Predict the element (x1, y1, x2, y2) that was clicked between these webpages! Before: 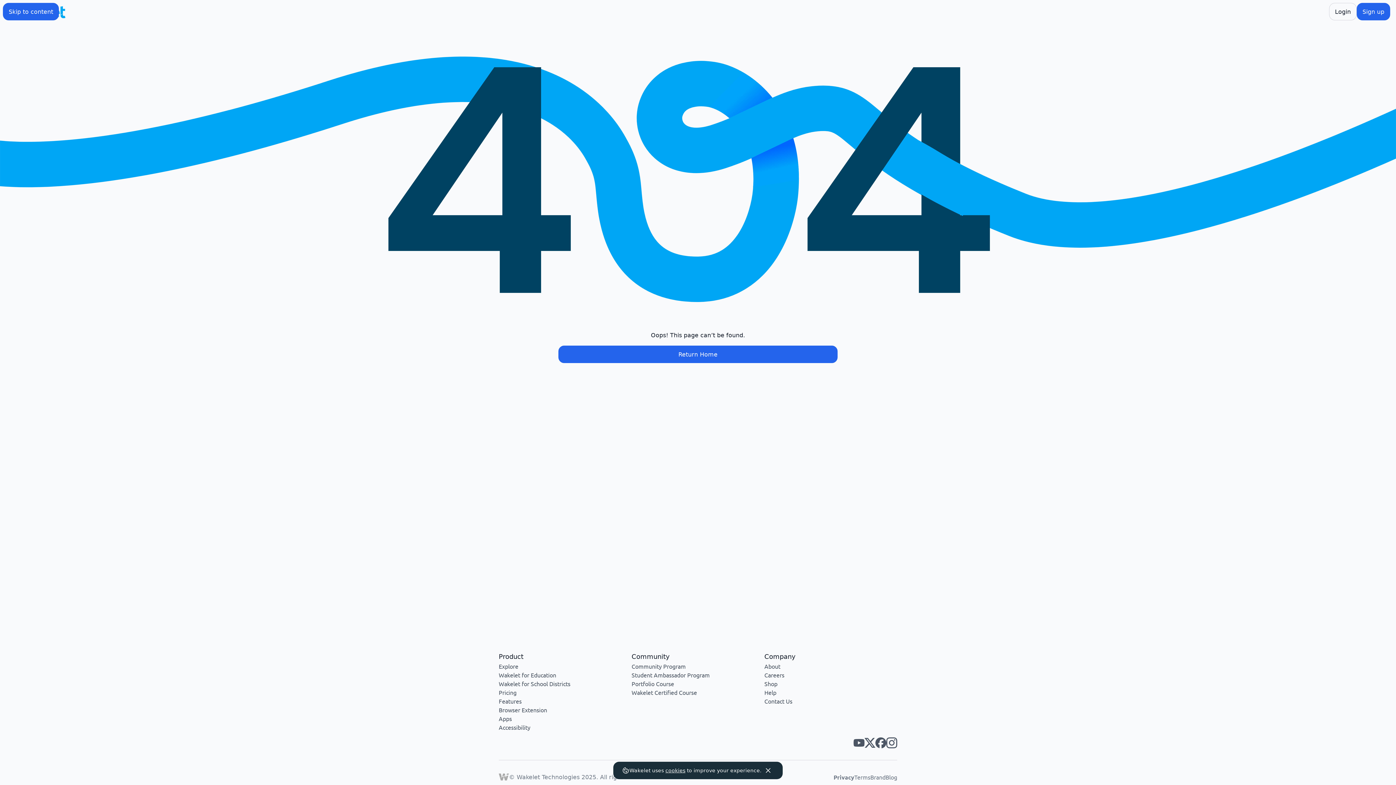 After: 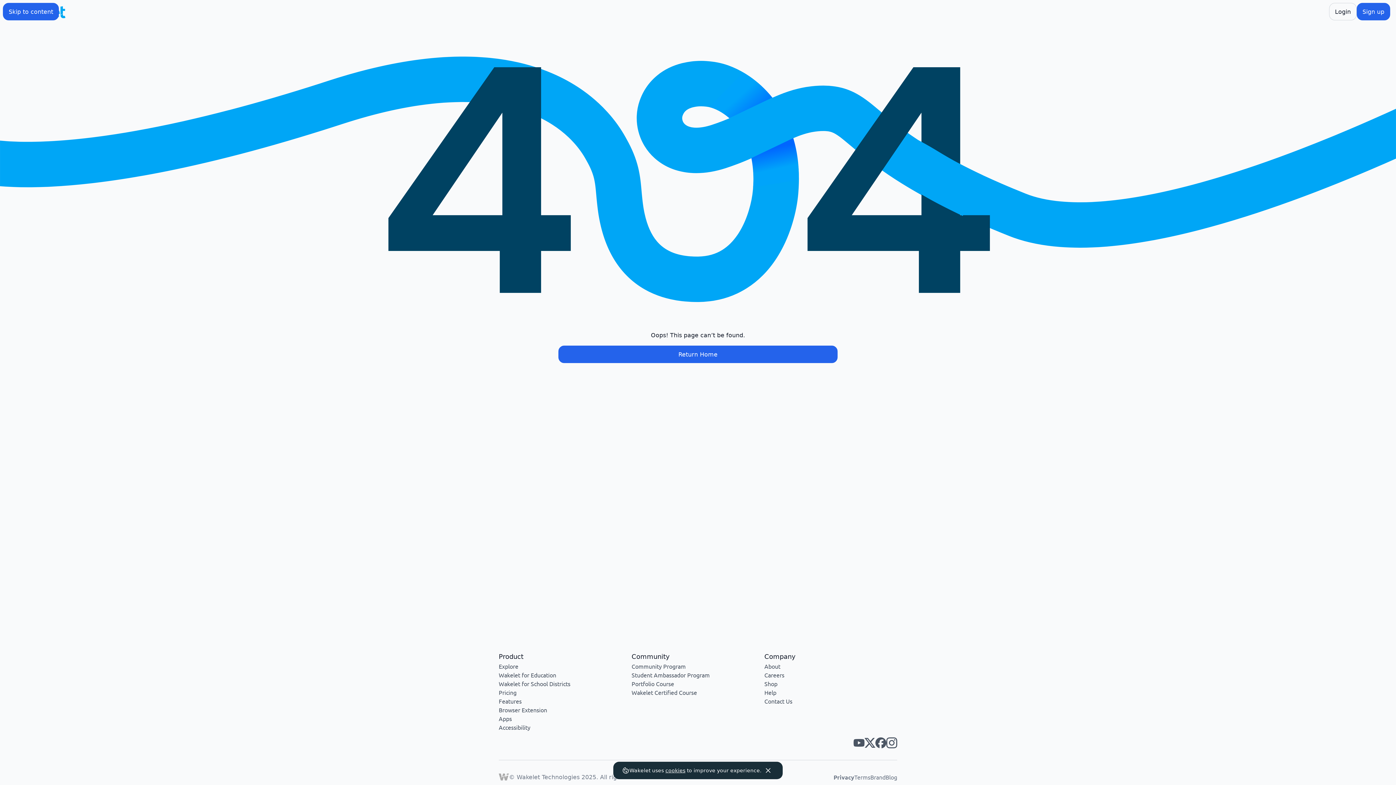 Action: bbox: (864, 737, 875, 748) label: Wakelet twitter